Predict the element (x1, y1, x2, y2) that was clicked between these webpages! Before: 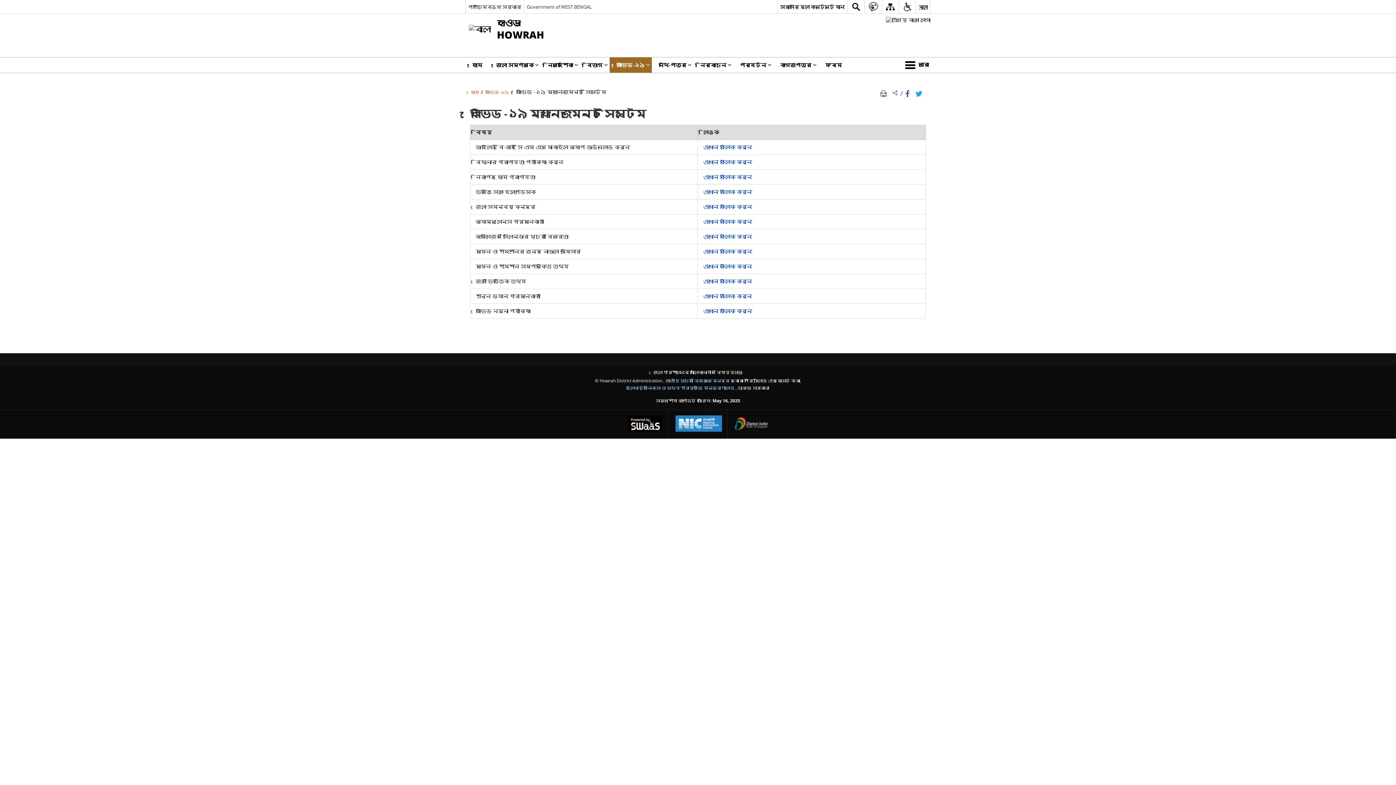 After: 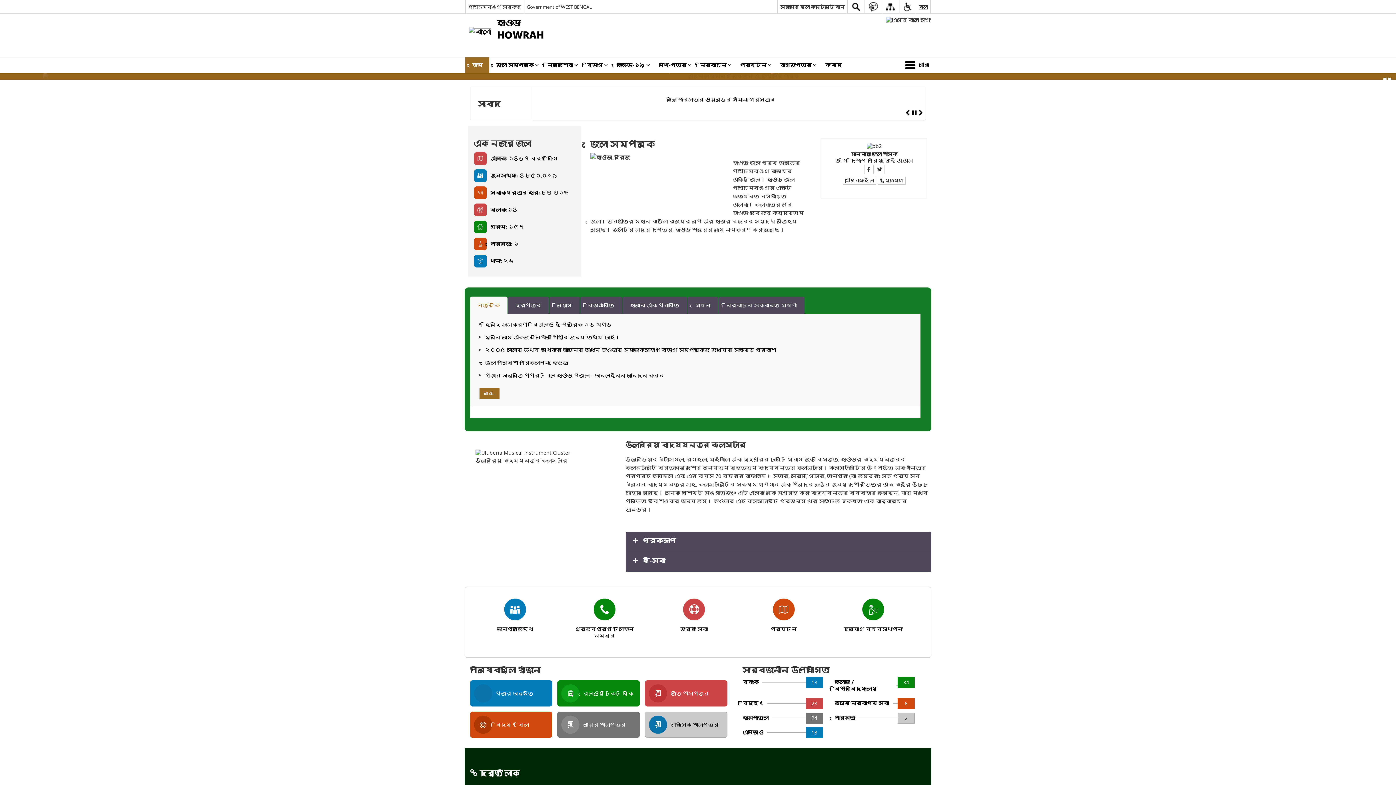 Action: label: হোম bbox: (470, 89, 479, 94)